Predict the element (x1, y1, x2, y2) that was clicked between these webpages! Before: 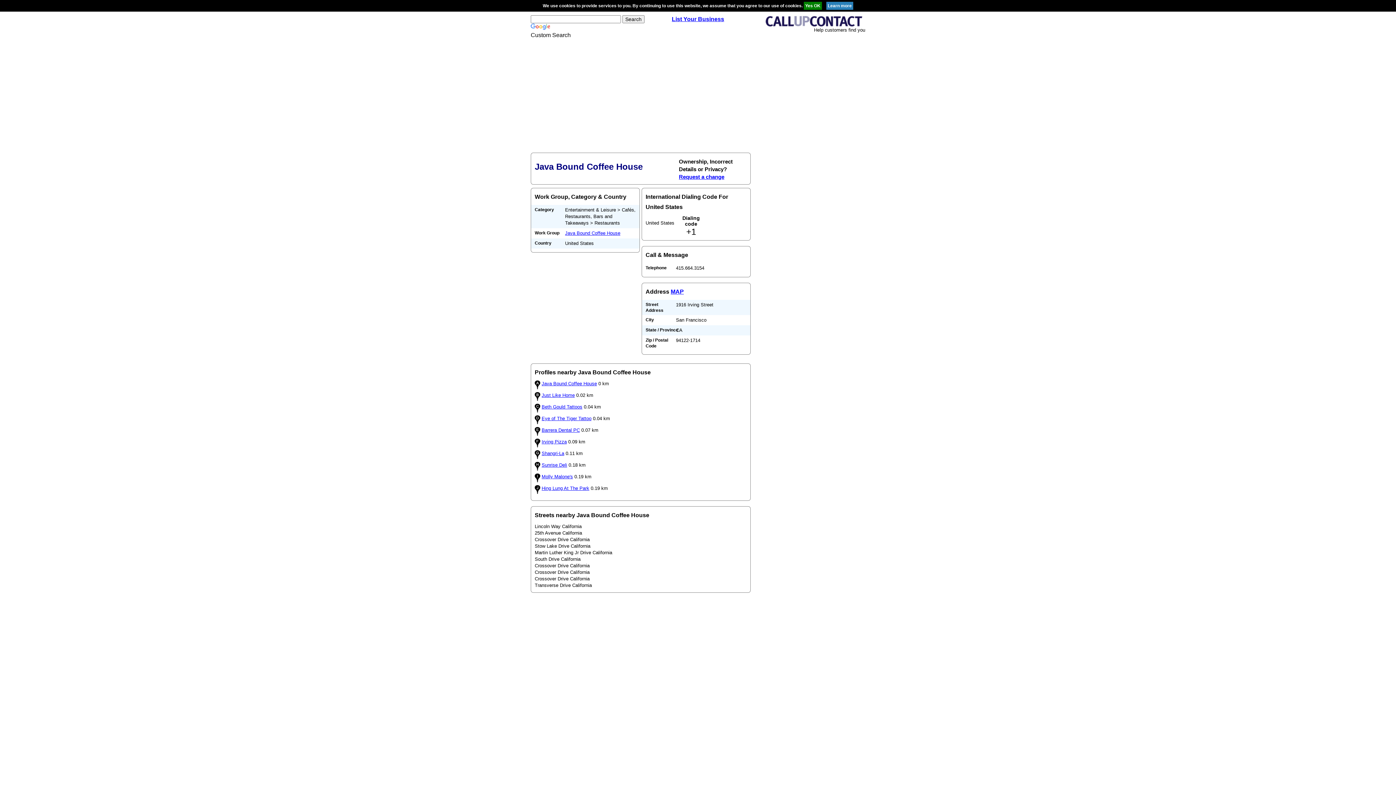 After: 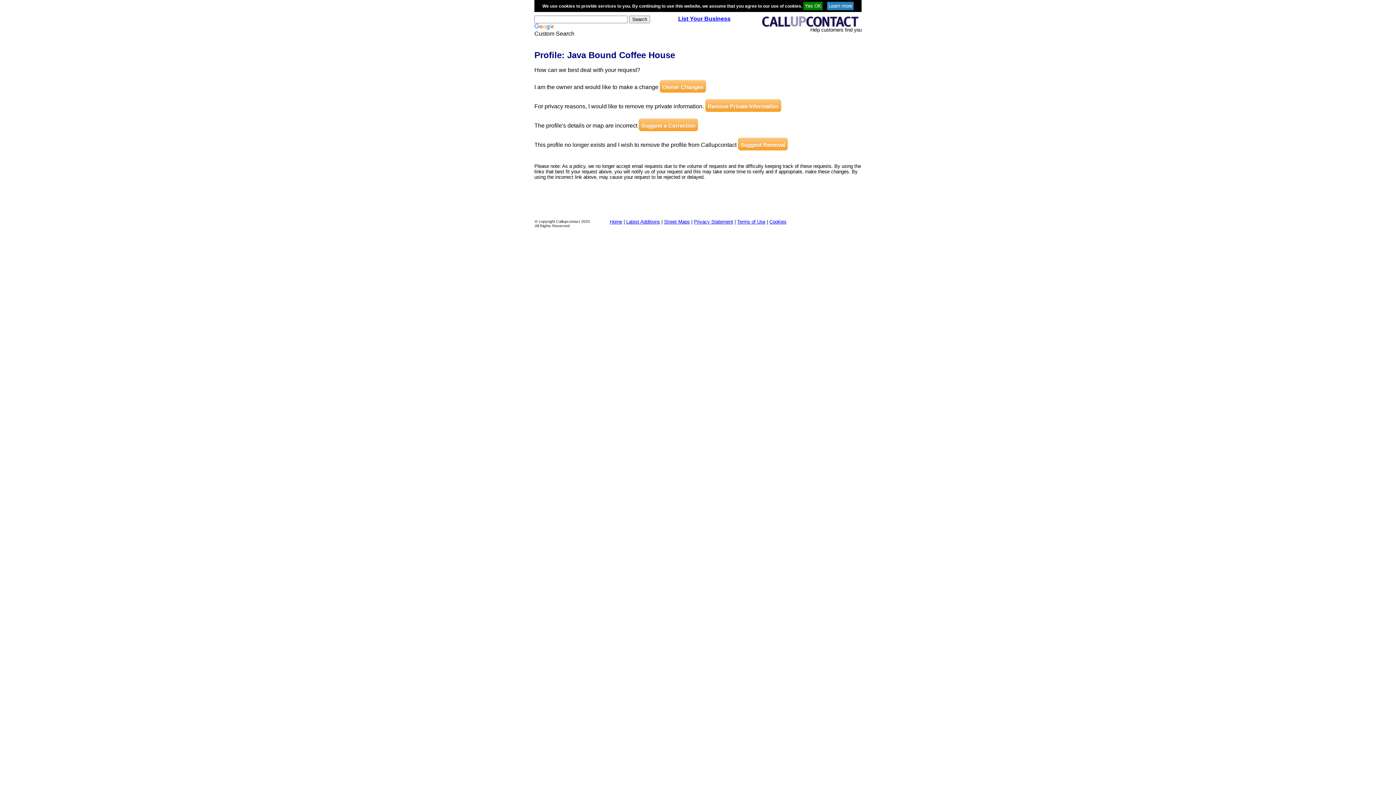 Action: label: Request a change bbox: (679, 173, 724, 180)